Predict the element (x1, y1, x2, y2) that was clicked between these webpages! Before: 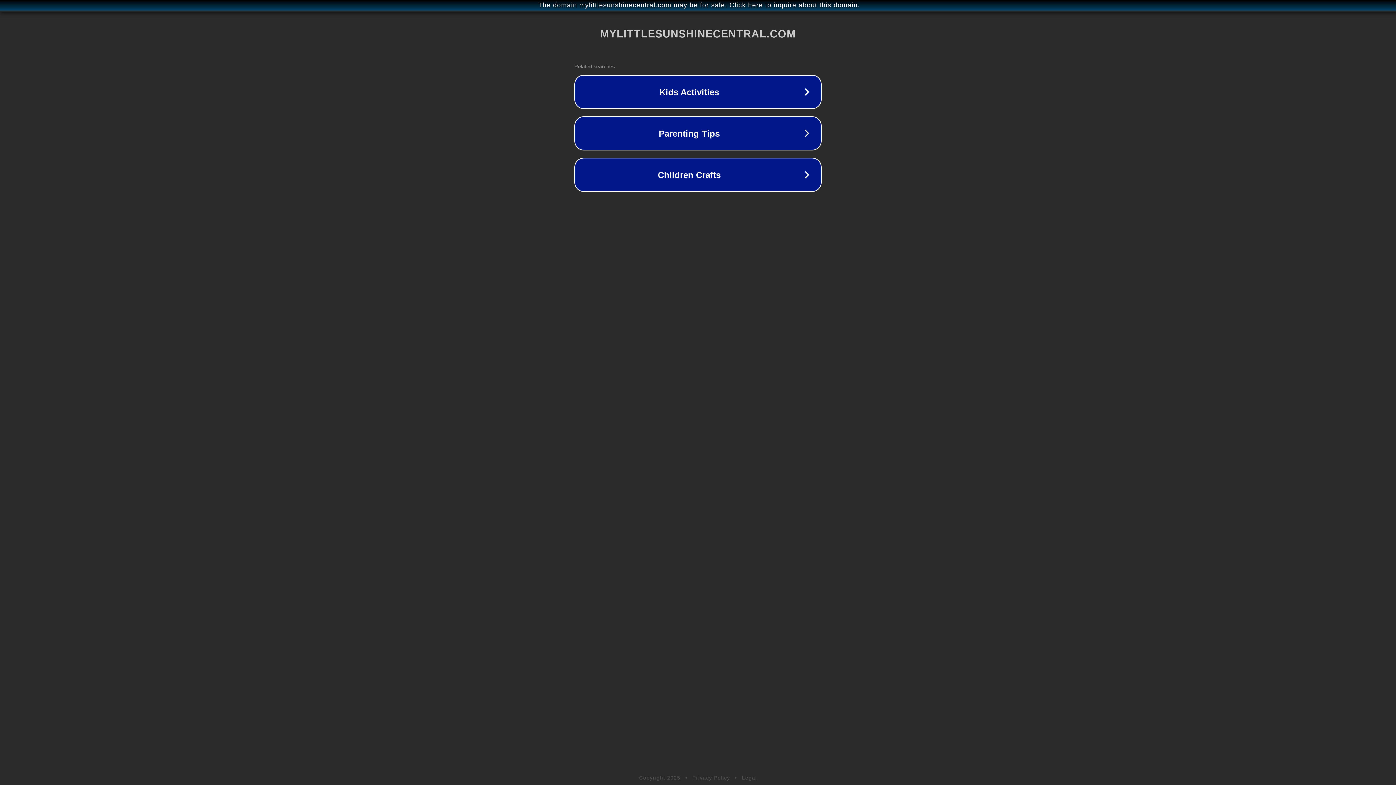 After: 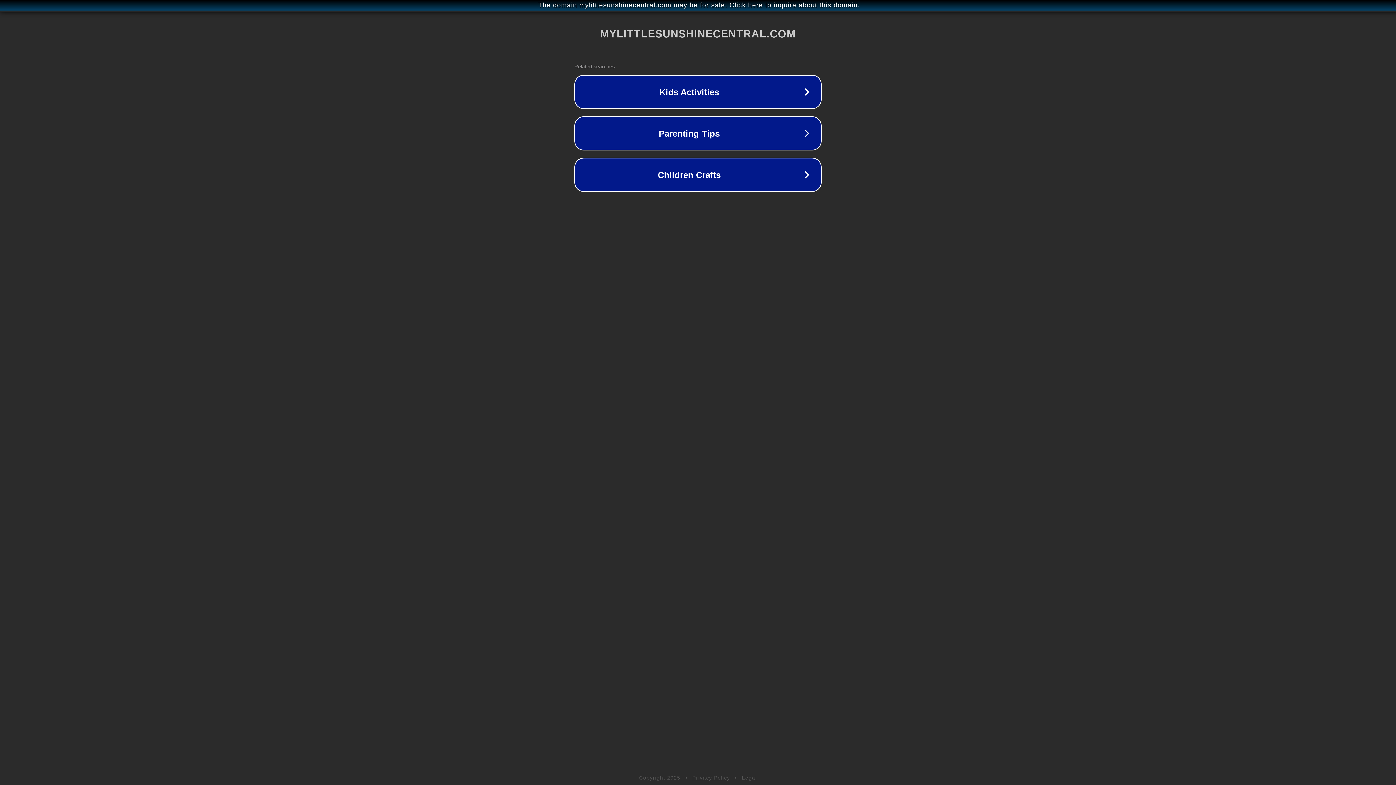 Action: label: Privacy Policy bbox: (692, 775, 730, 781)